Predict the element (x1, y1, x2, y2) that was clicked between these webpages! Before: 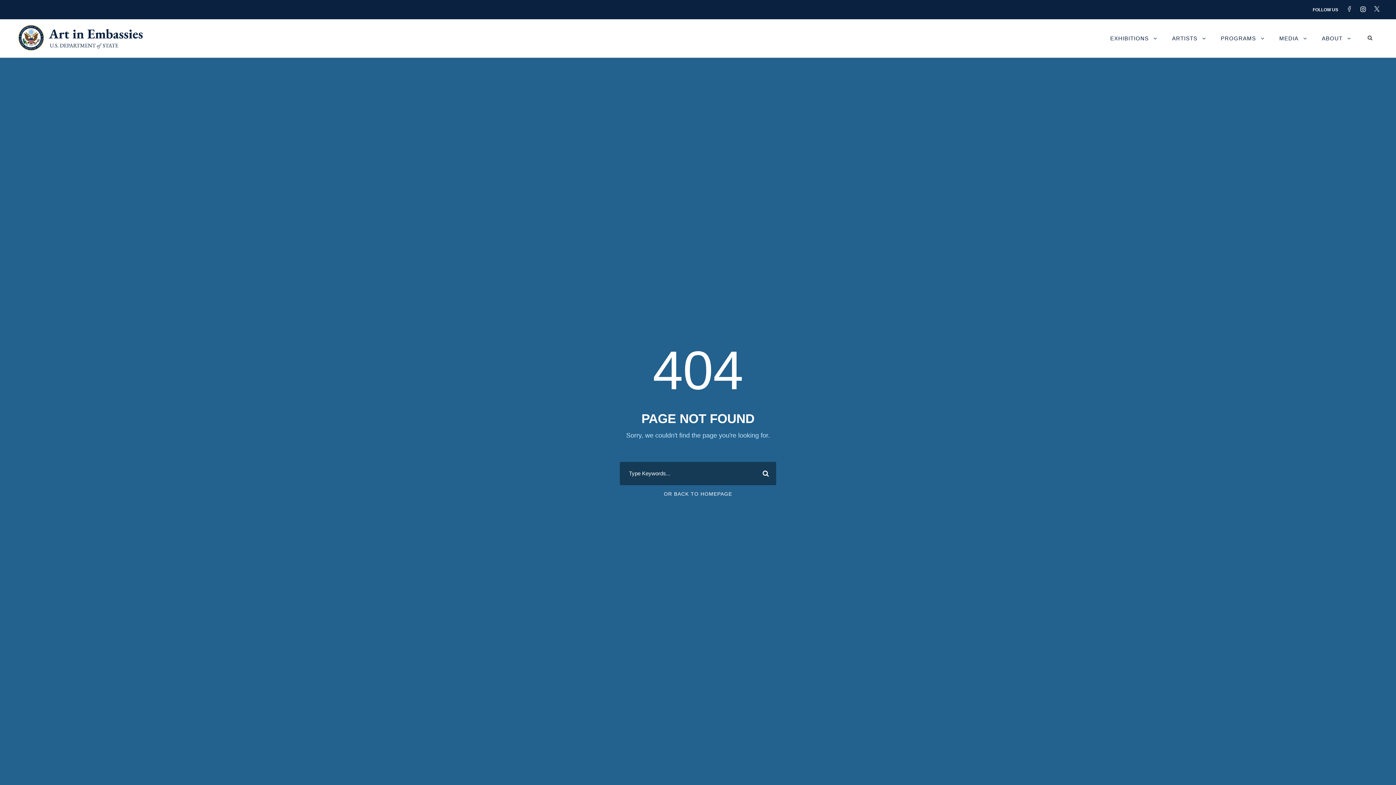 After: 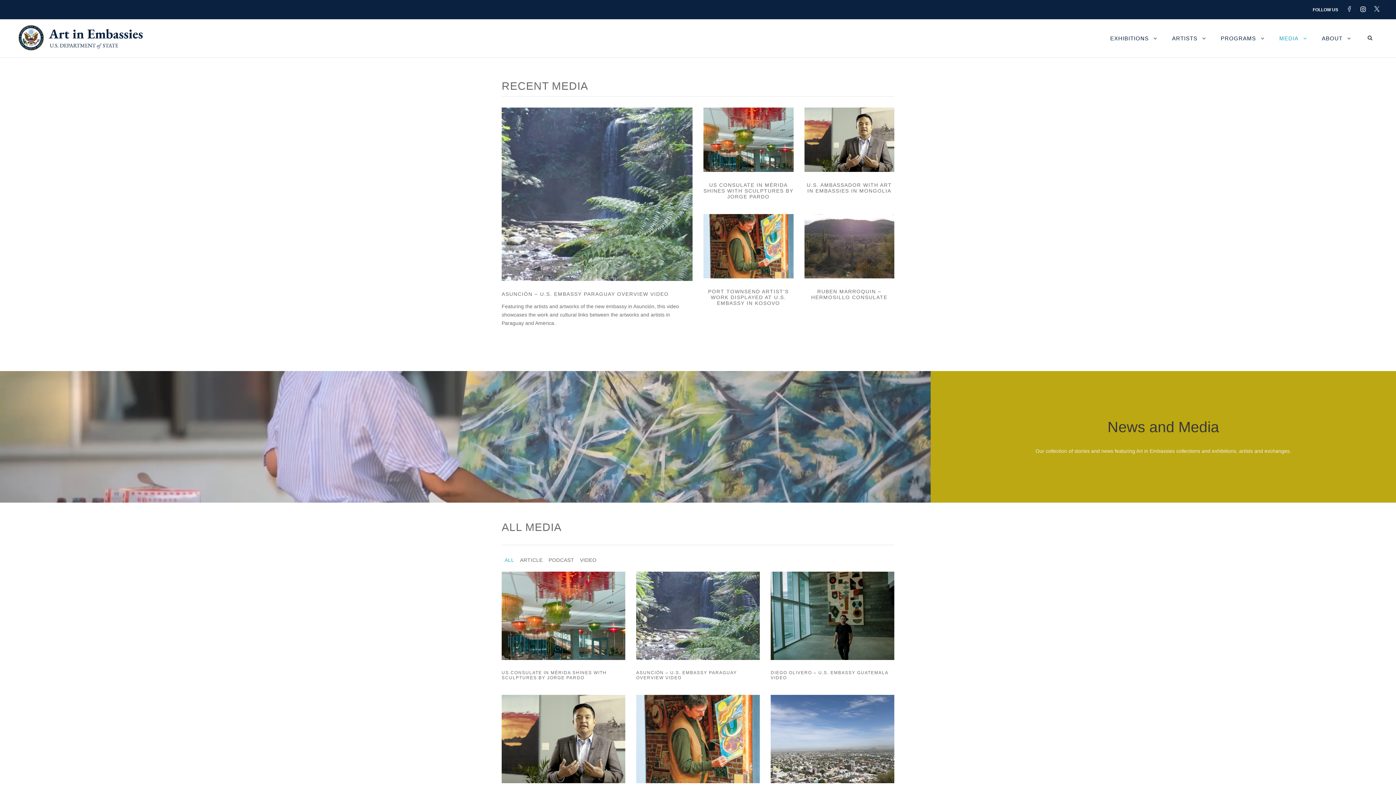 Action: label: MEDIA bbox: (1279, 33, 1307, 57)